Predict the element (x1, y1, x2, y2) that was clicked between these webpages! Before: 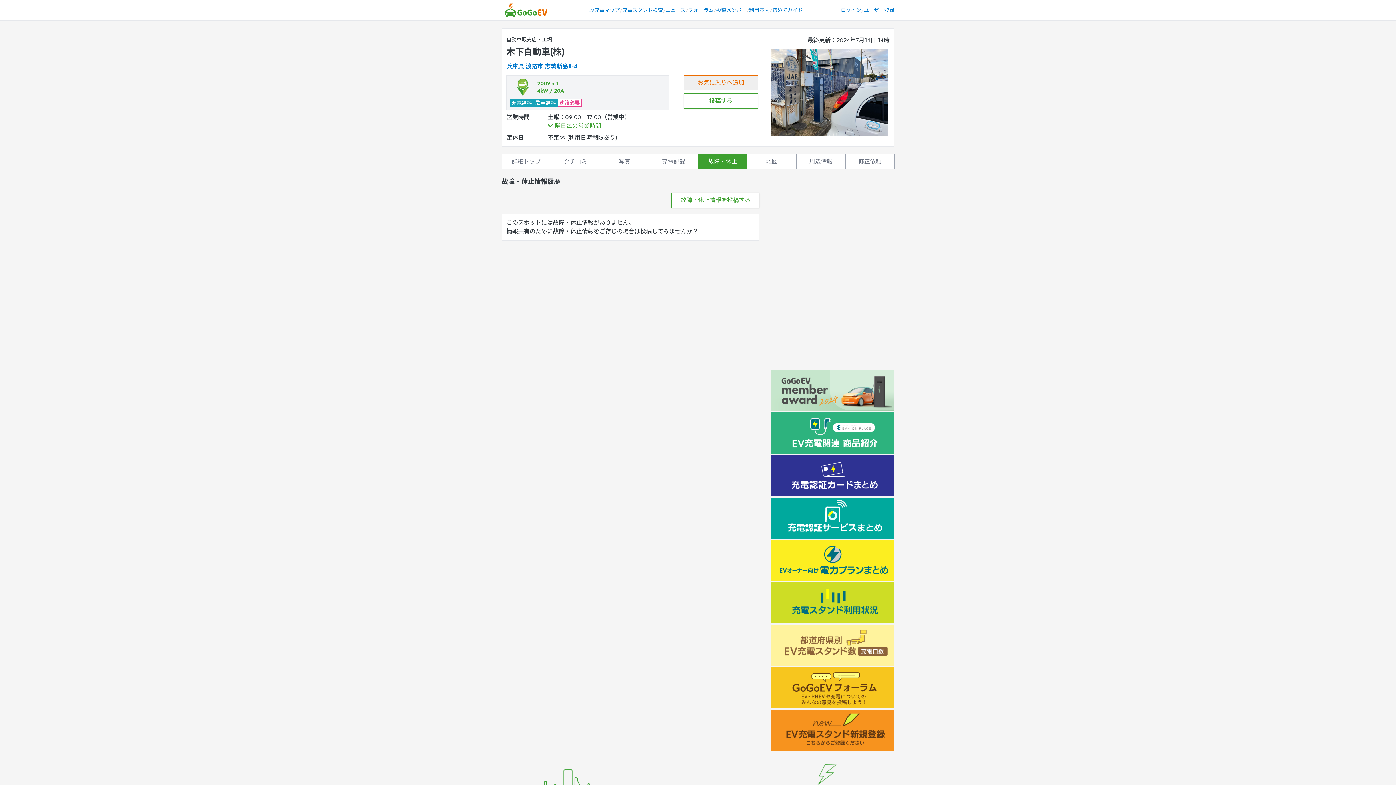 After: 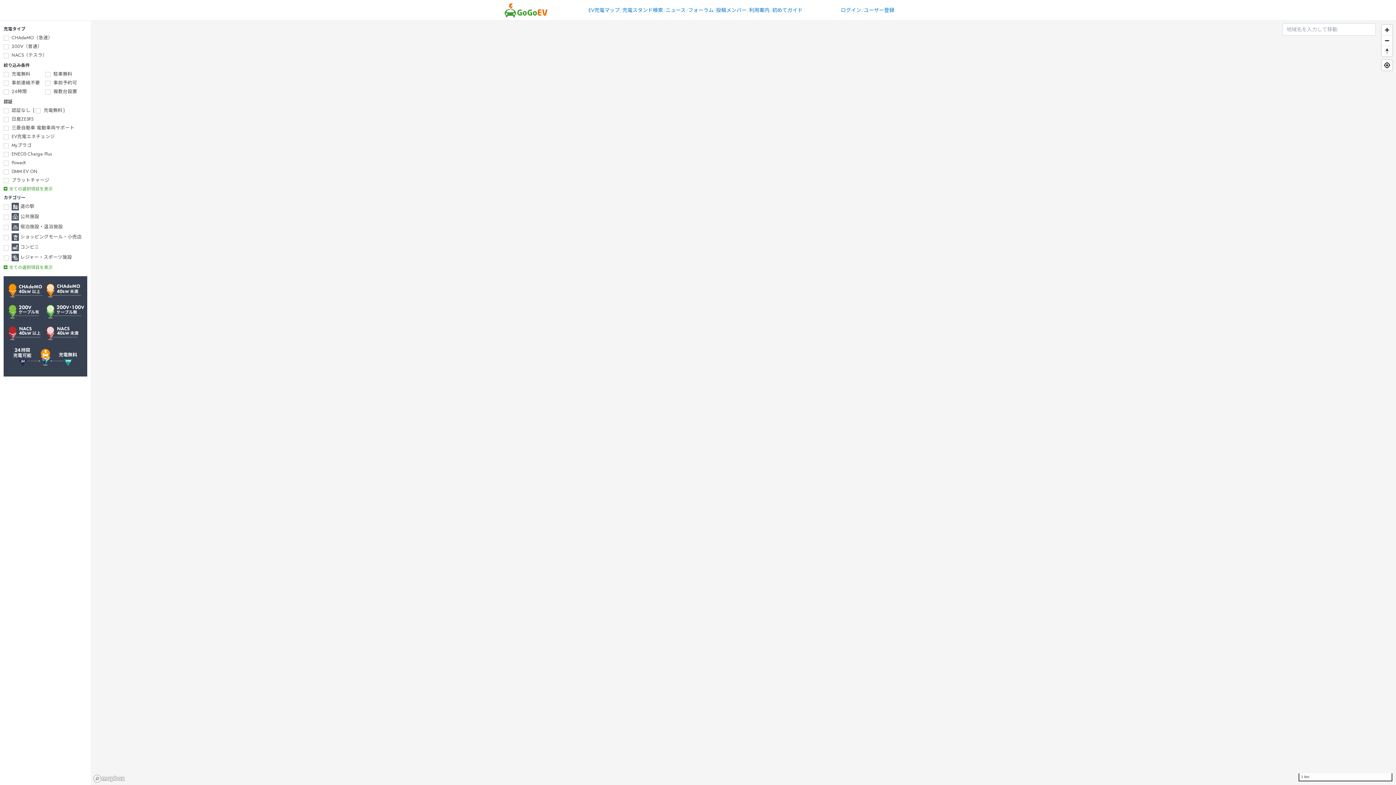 Action: label: EV充電マップ bbox: (588, 6, 619, 13)